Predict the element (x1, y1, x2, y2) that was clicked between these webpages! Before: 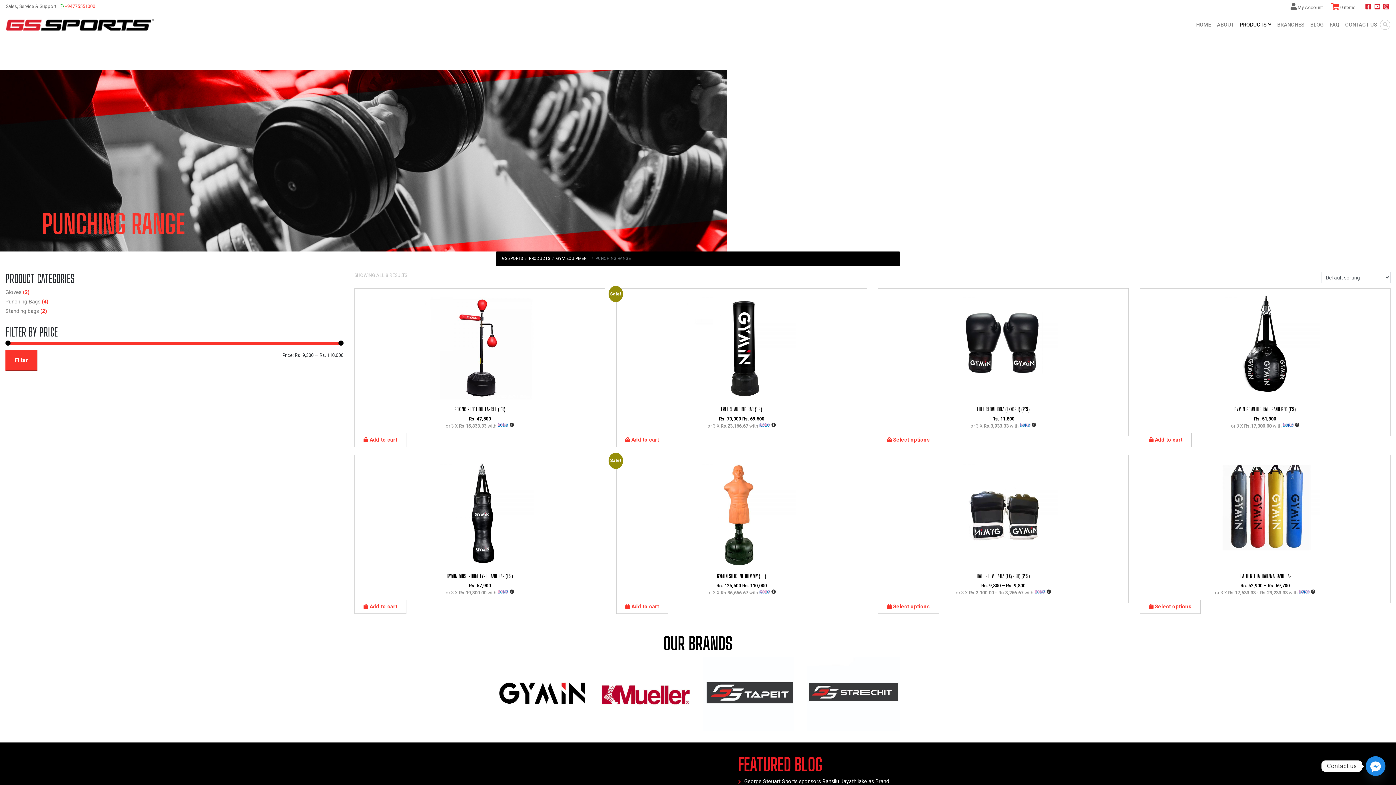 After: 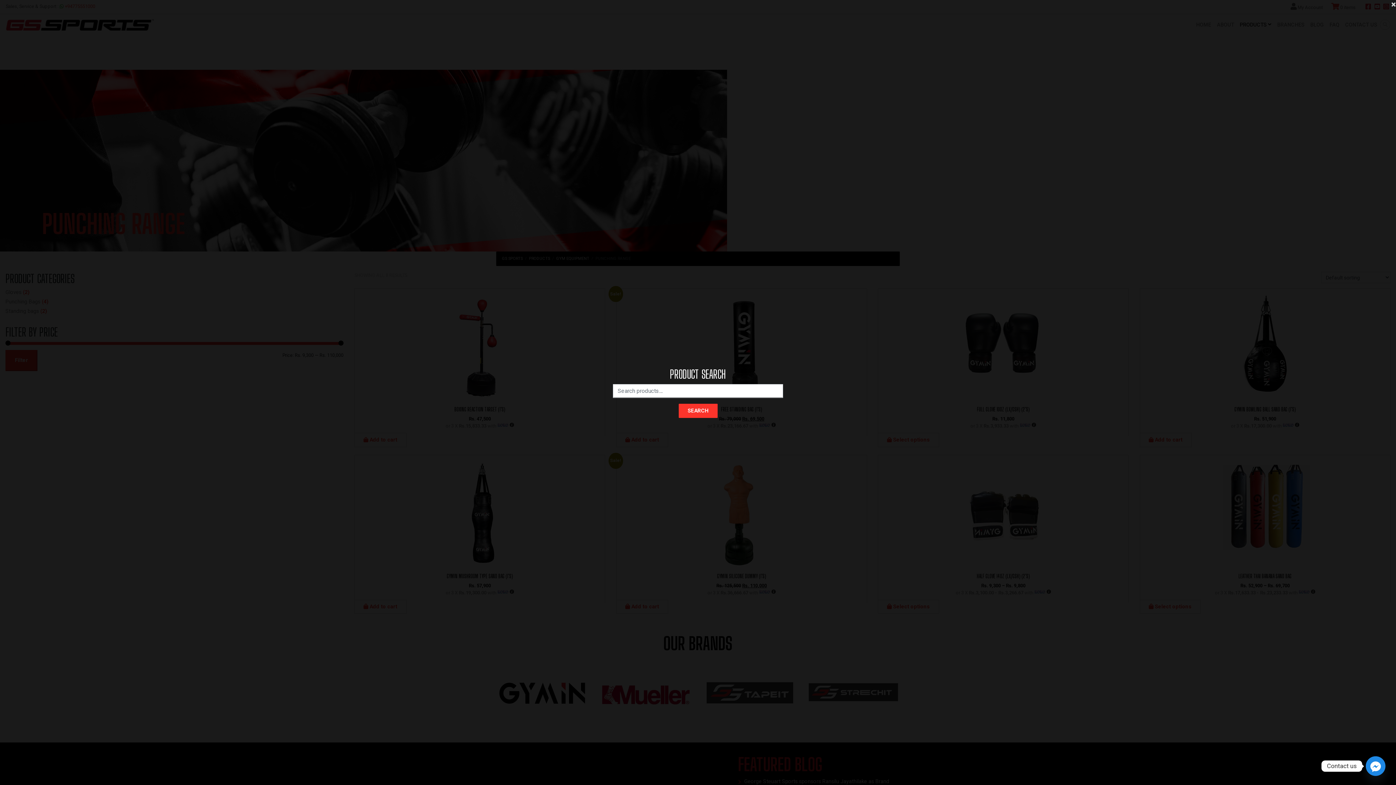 Action: bbox: (1380, 19, 1390, 29)